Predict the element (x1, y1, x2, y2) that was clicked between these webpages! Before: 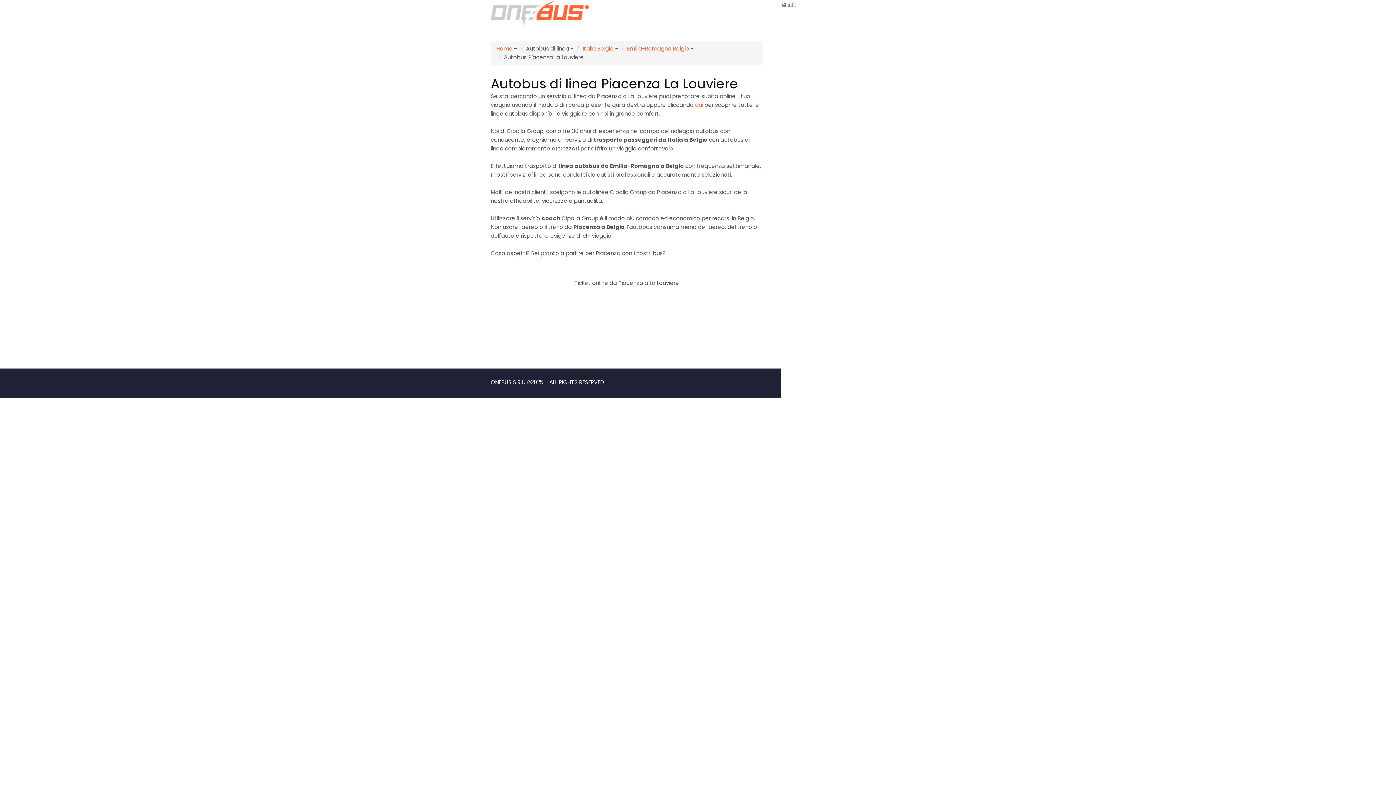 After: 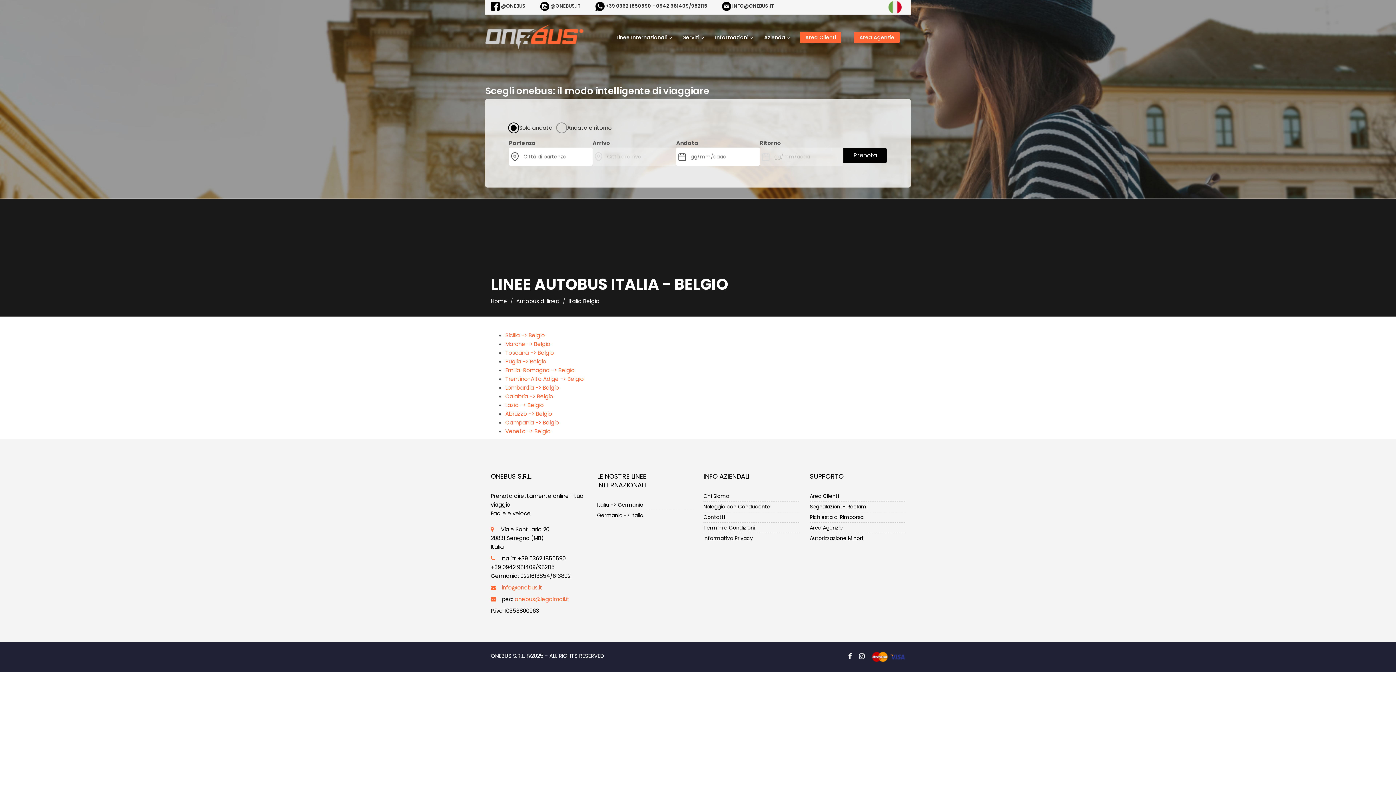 Action: bbox: (582, 44, 613, 52) label: Italia Belgio